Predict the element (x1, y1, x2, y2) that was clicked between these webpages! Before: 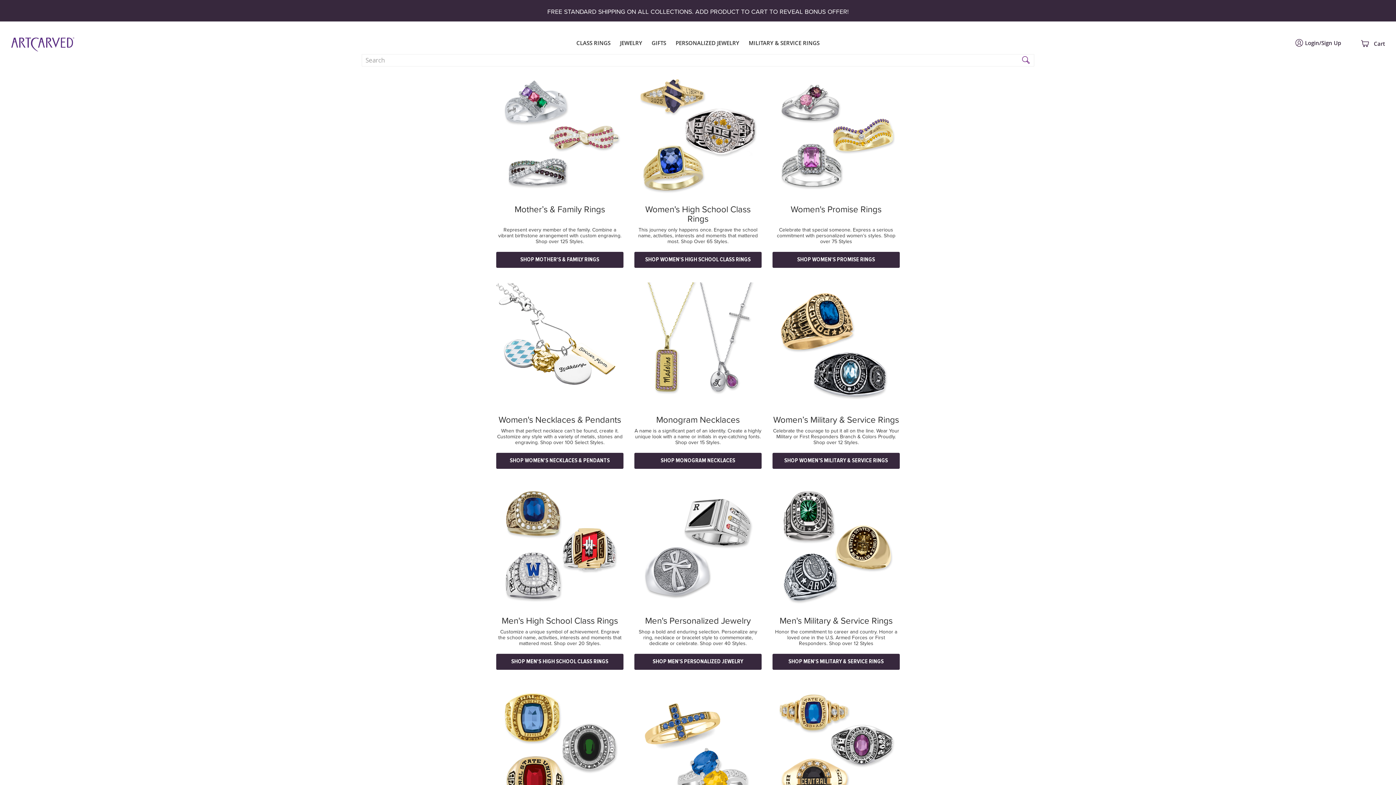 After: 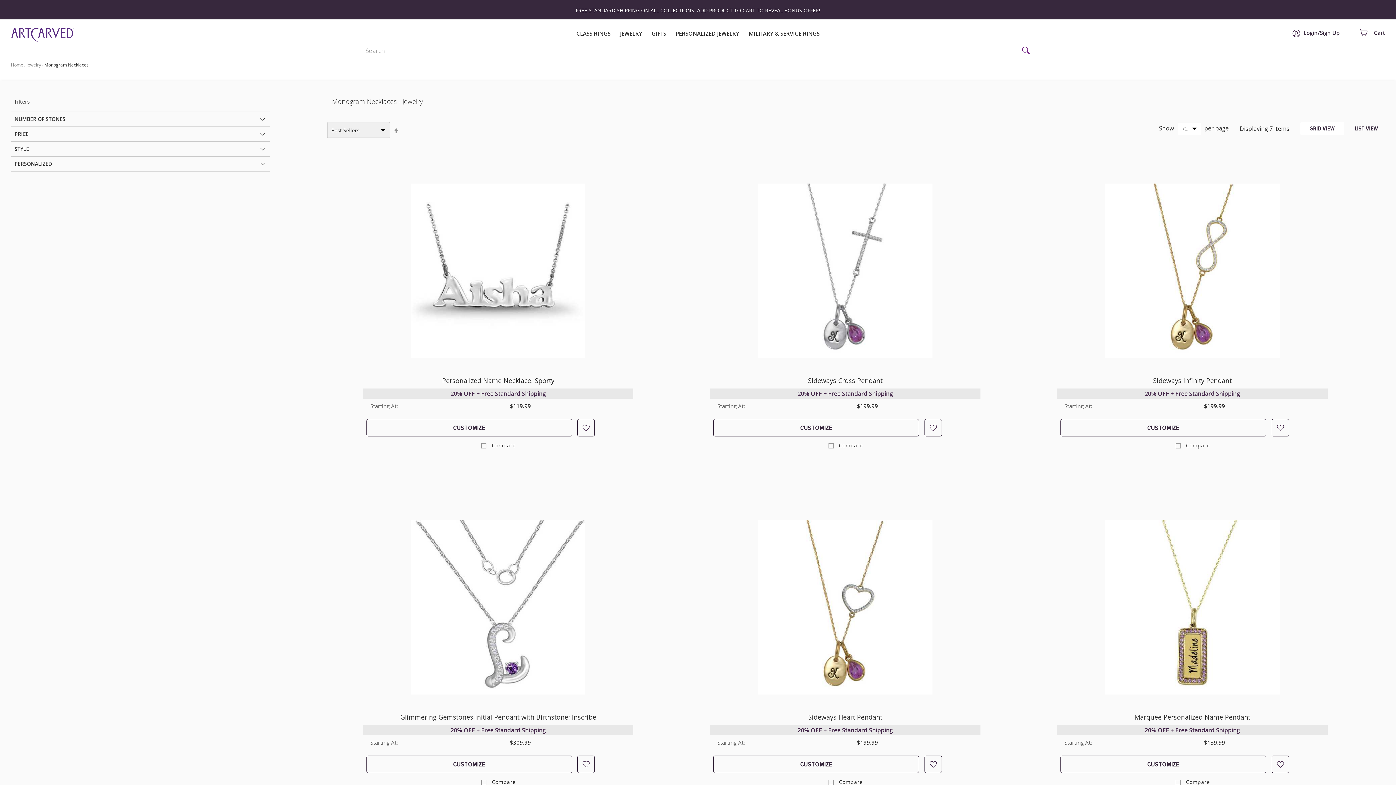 Action: bbox: (634, 282, 761, 409)